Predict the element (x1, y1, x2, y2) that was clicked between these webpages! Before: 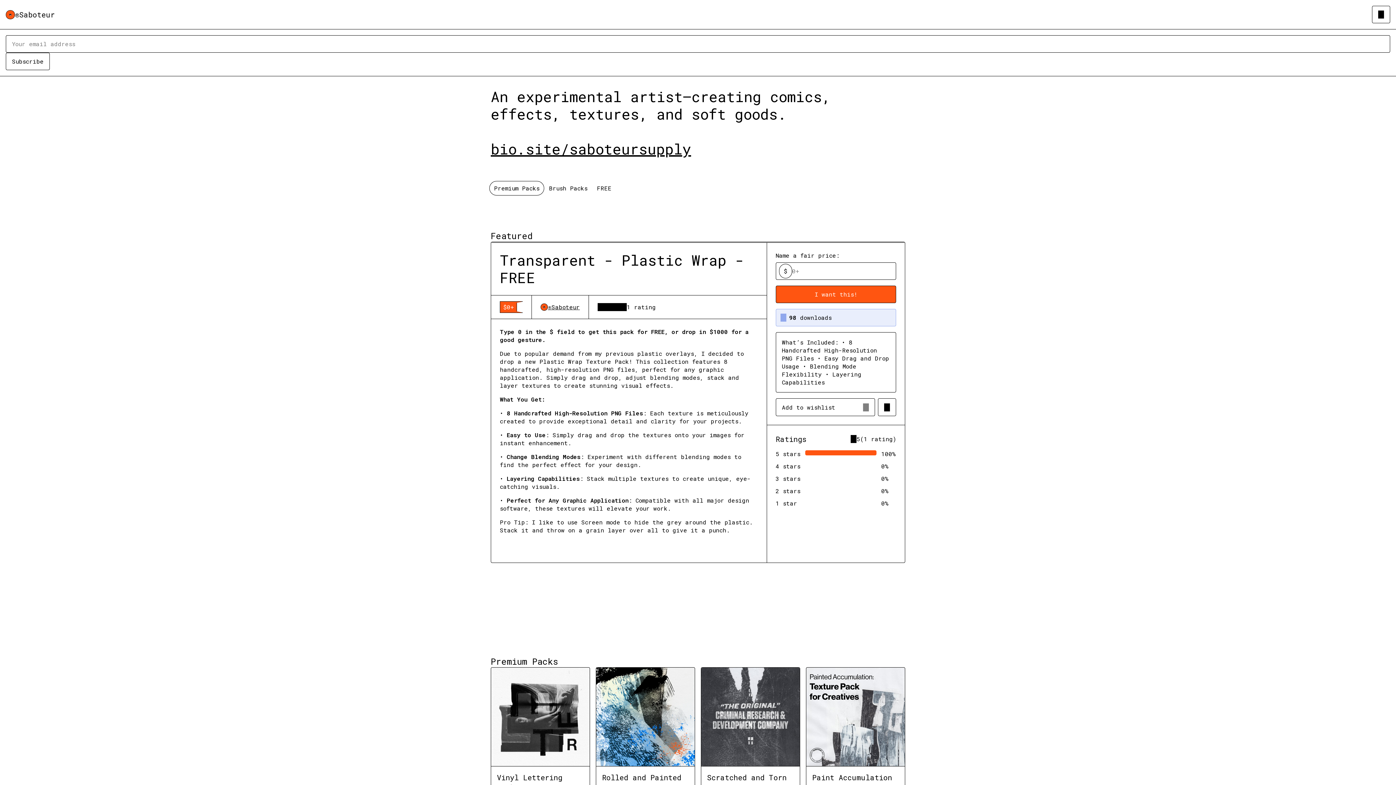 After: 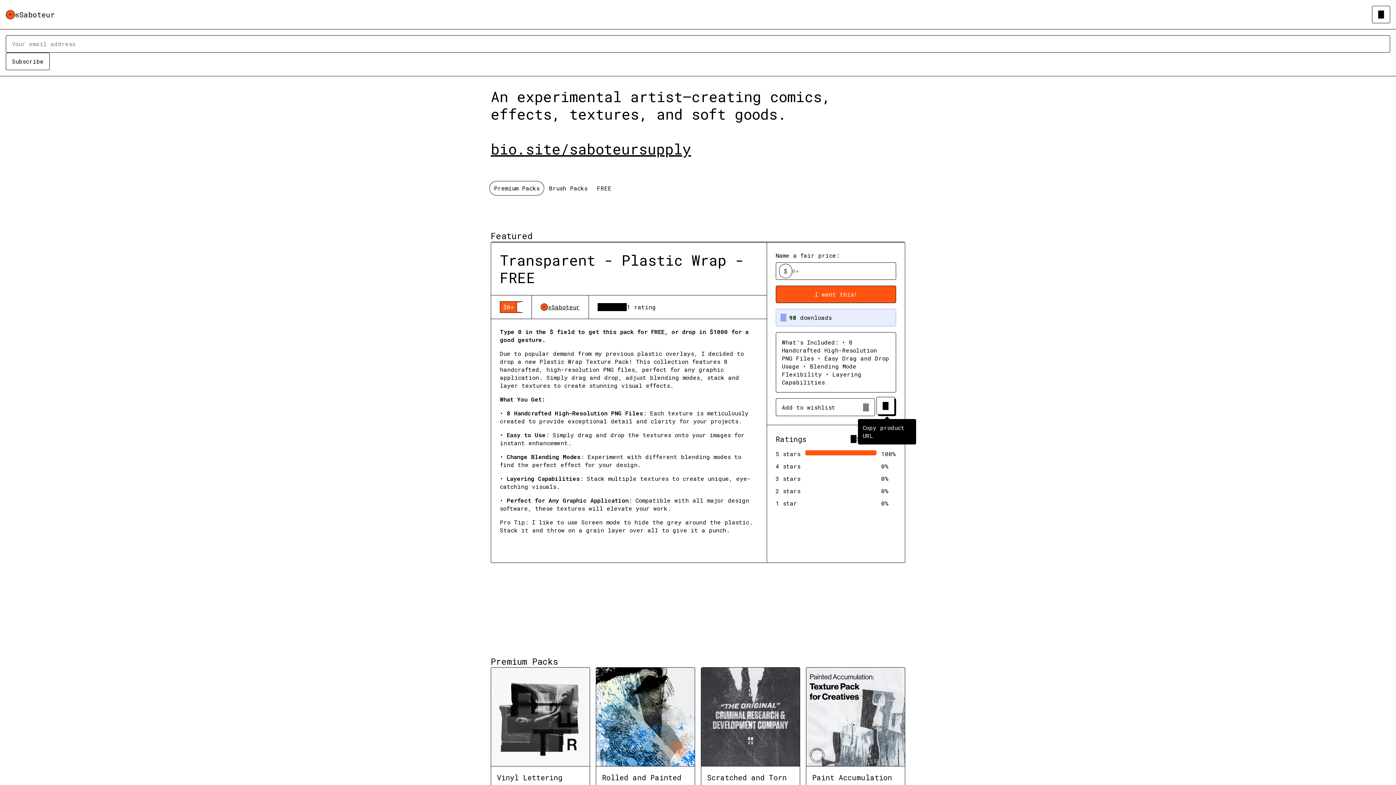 Action: bbox: (878, 398, 896, 416) label: Copy product URL